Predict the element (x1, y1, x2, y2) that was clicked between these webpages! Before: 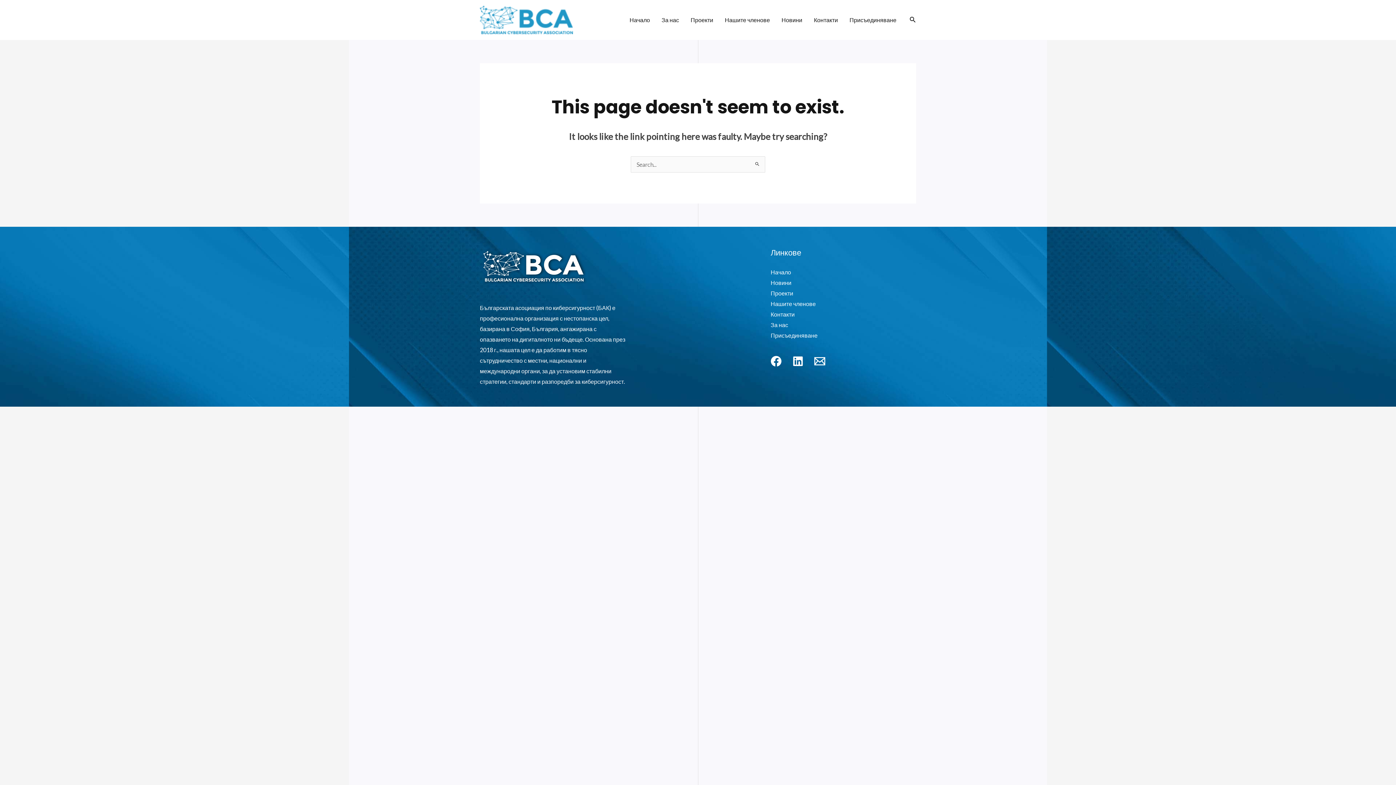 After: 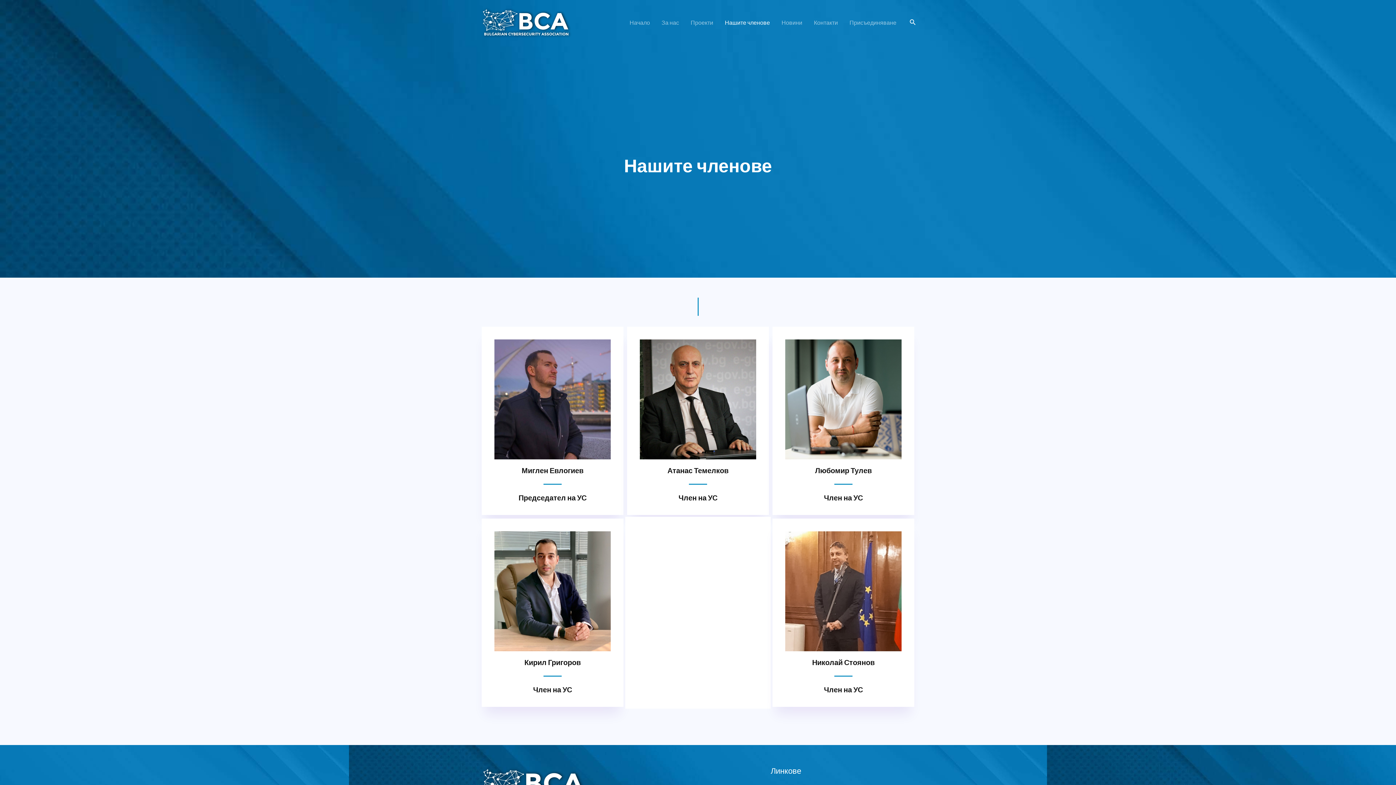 Action: label: Нашите членове bbox: (719, 7, 775, 32)